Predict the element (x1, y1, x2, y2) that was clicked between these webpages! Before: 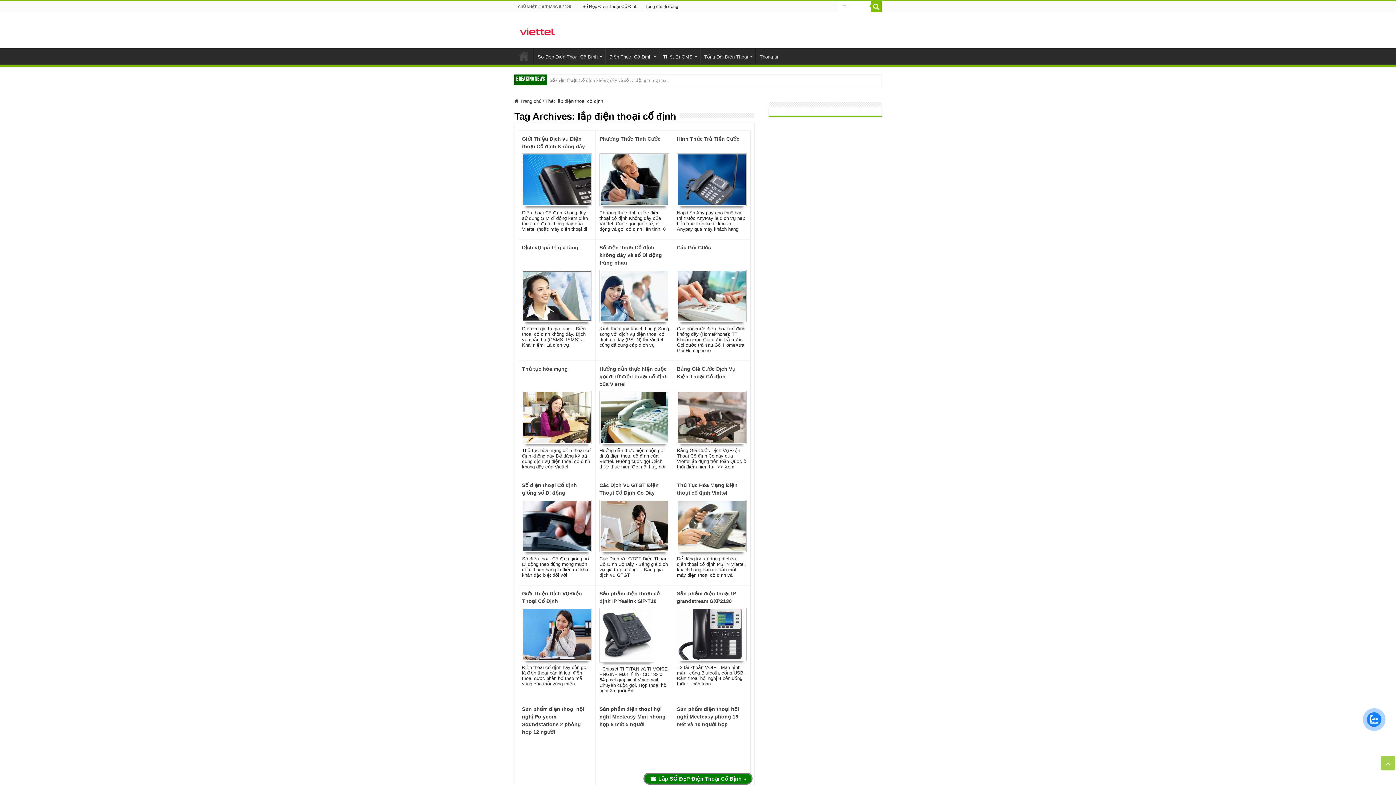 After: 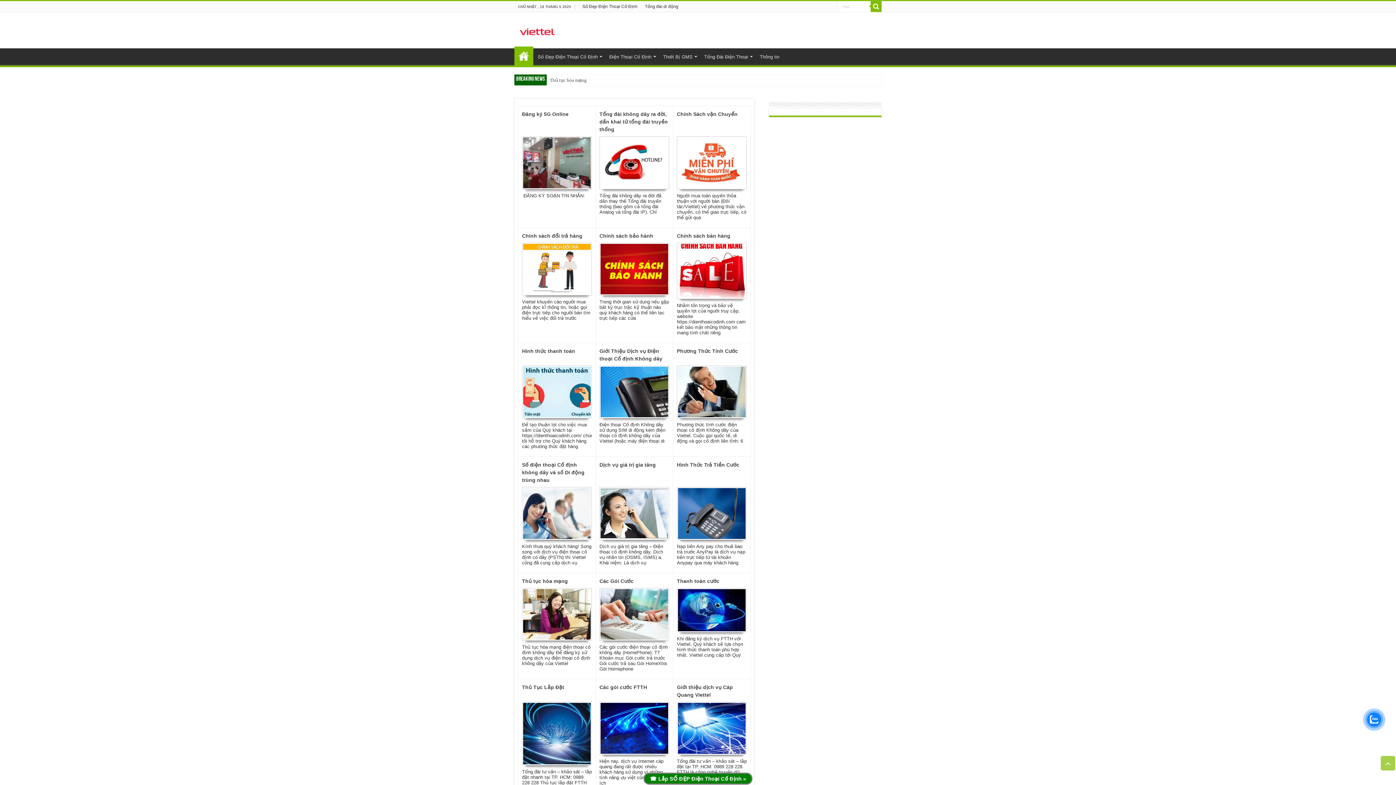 Action: bbox: (520, 21, 554, 38)